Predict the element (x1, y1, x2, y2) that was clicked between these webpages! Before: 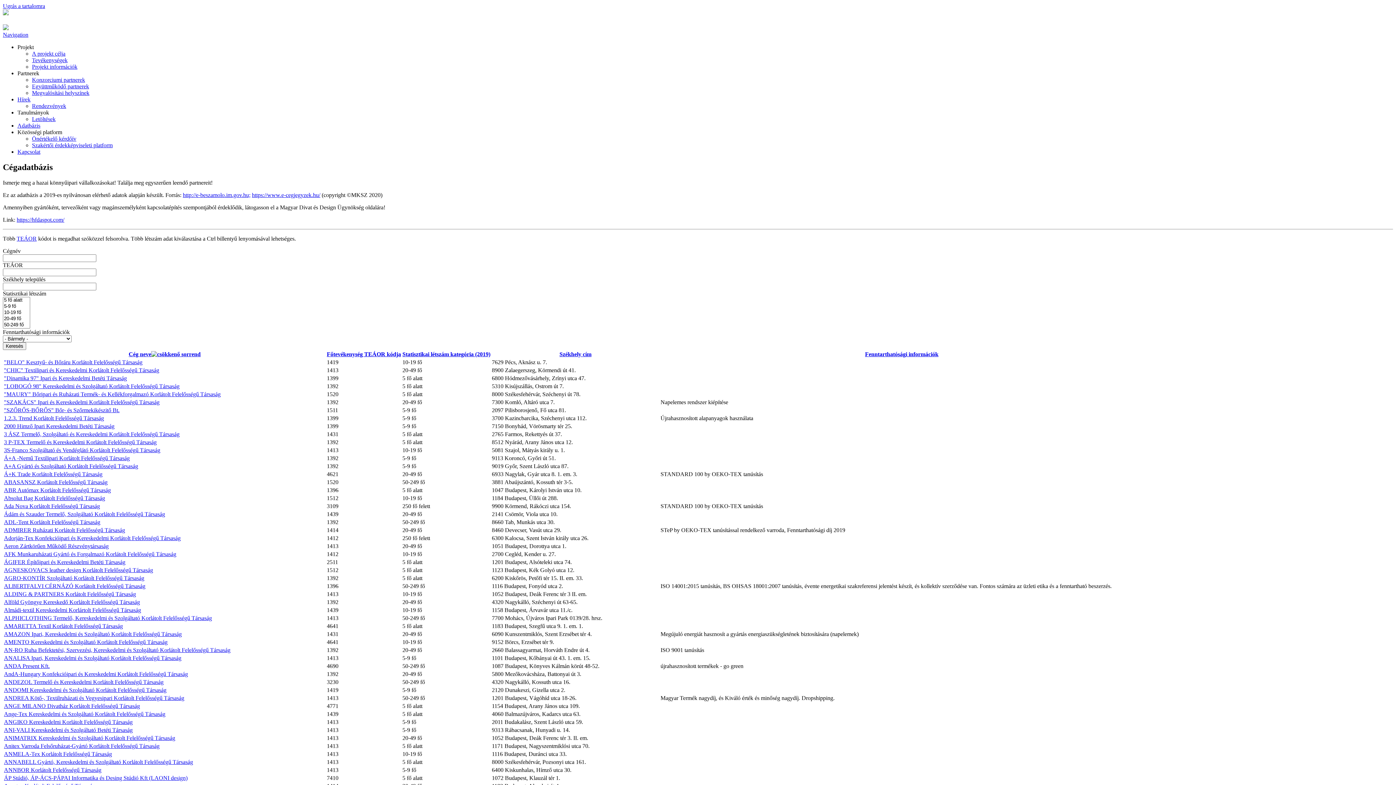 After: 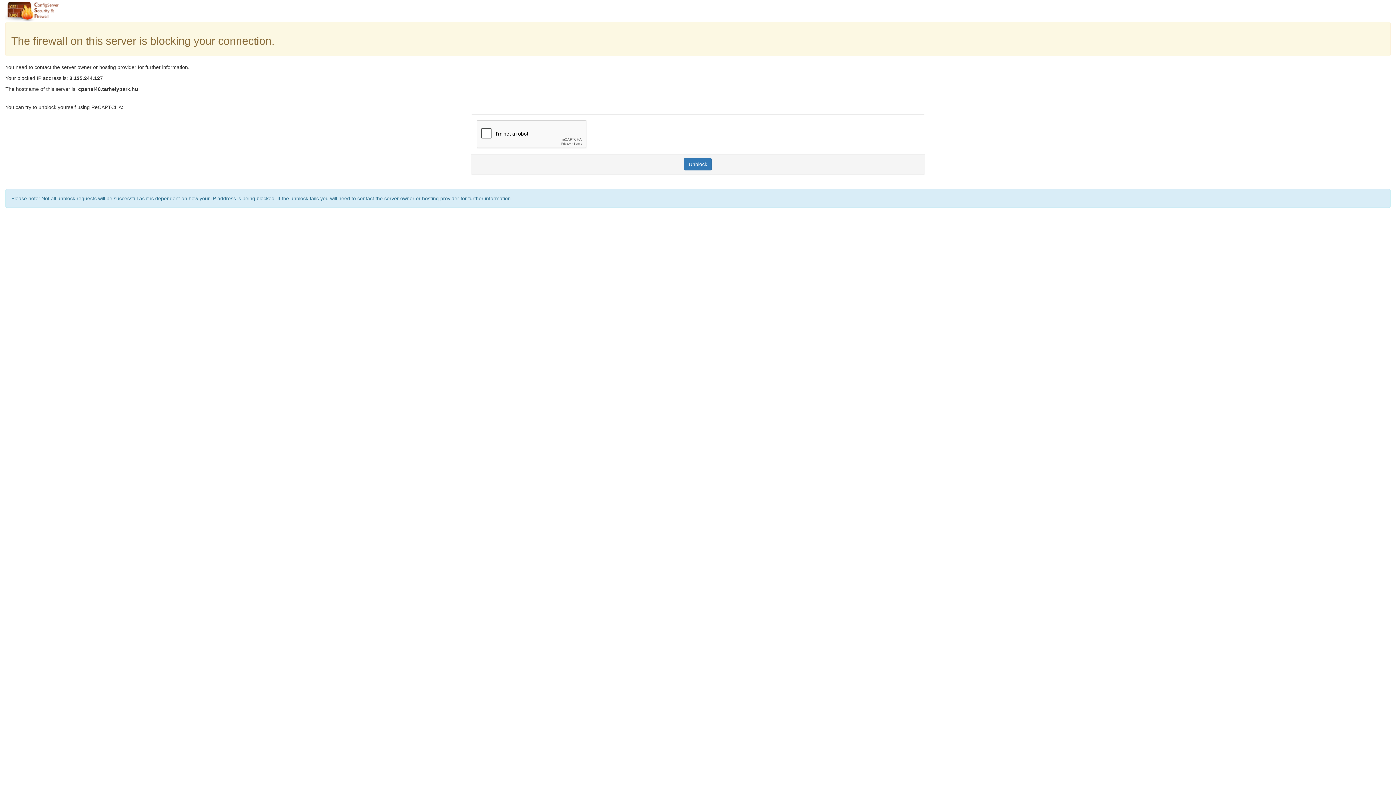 Action: label: Fenntarthatósági információk bbox: (865, 351, 938, 357)